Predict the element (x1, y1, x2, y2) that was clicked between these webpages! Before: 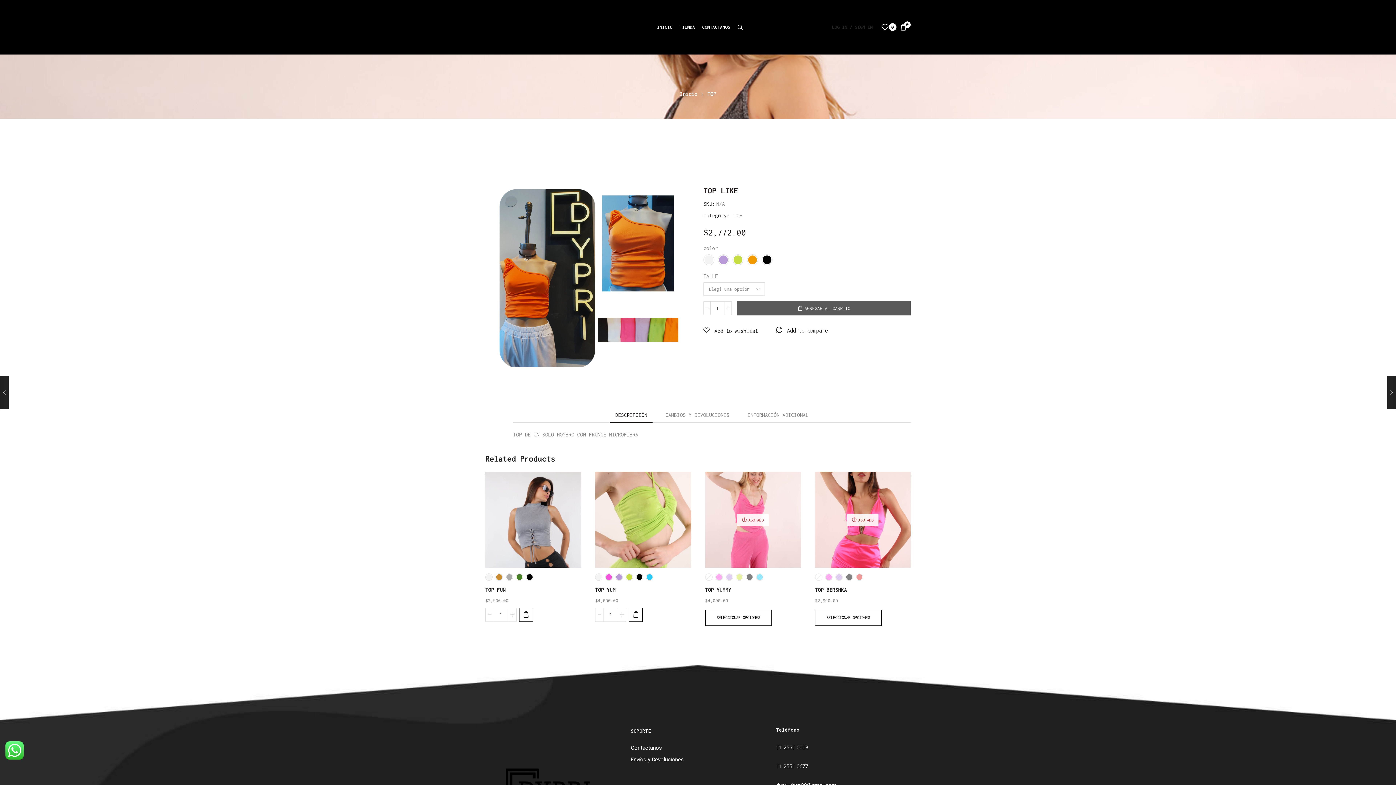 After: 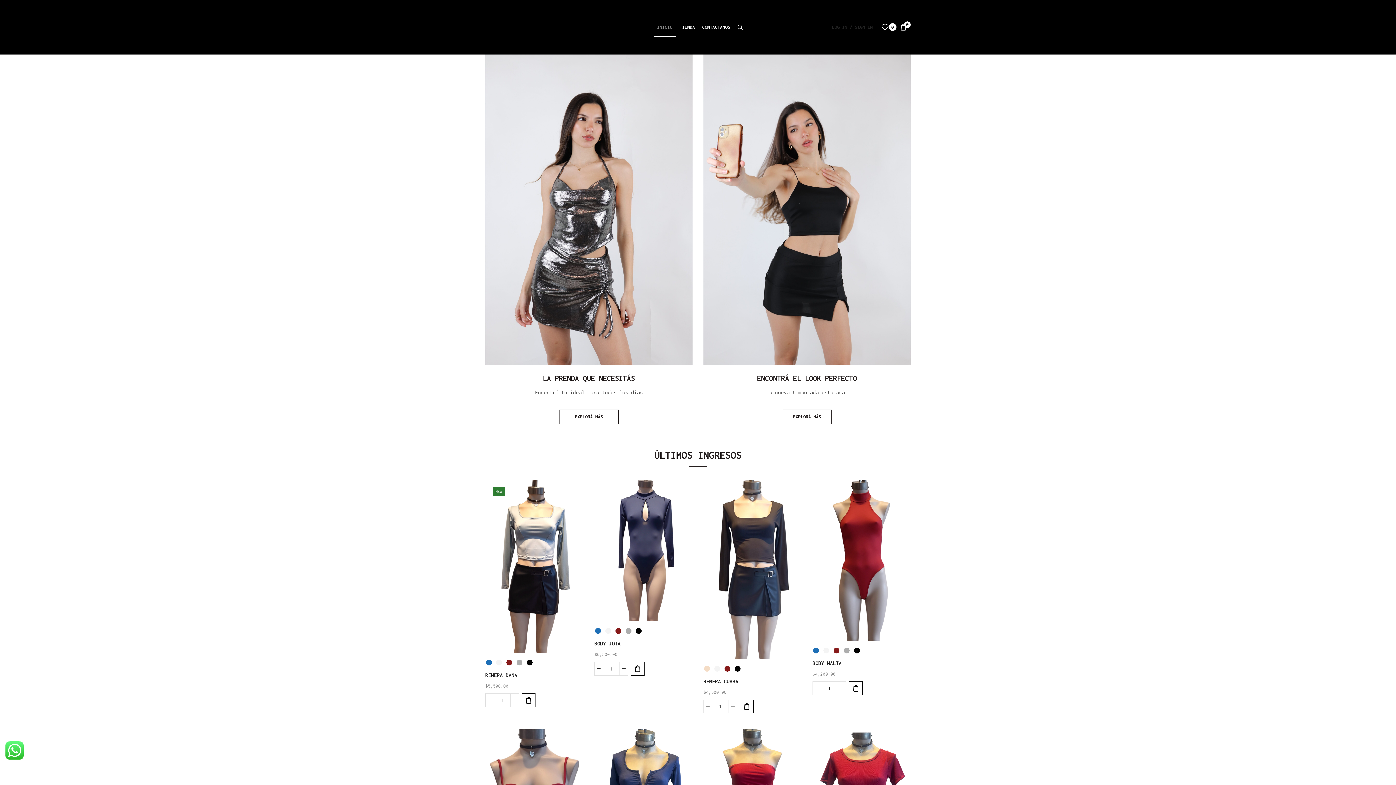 Action: label: Inicio bbox: (679, 90, 697, 97)